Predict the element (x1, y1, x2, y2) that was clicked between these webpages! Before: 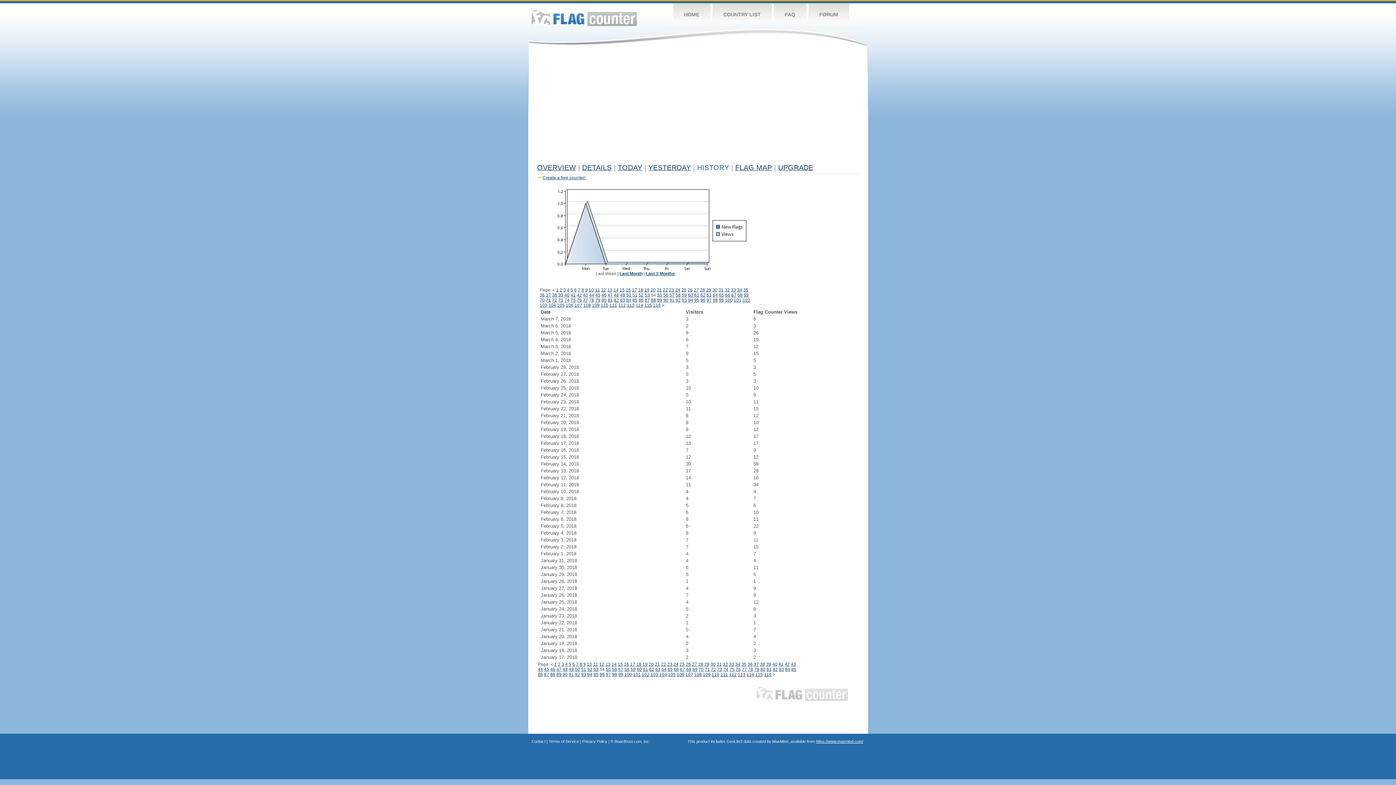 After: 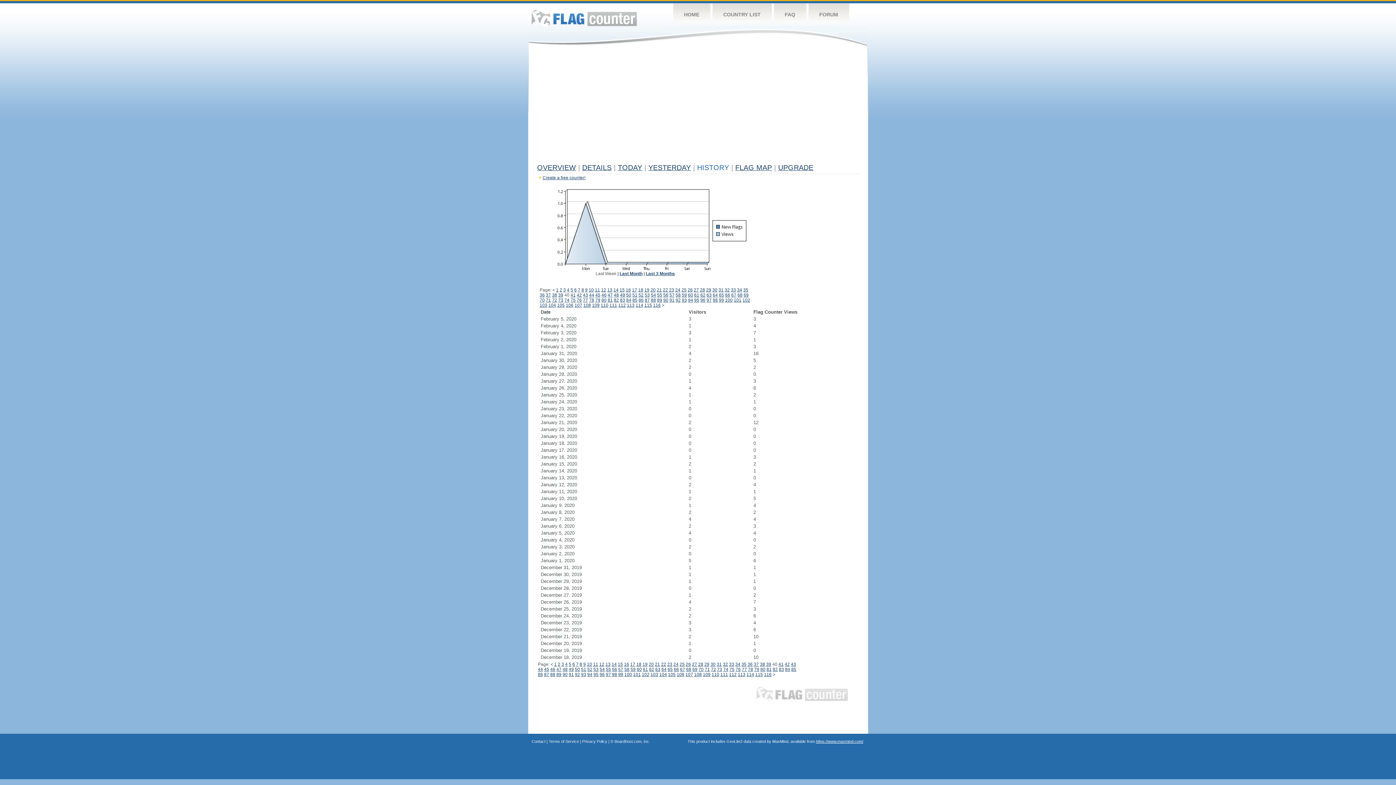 Action: bbox: (772, 662, 777, 667) label: 40